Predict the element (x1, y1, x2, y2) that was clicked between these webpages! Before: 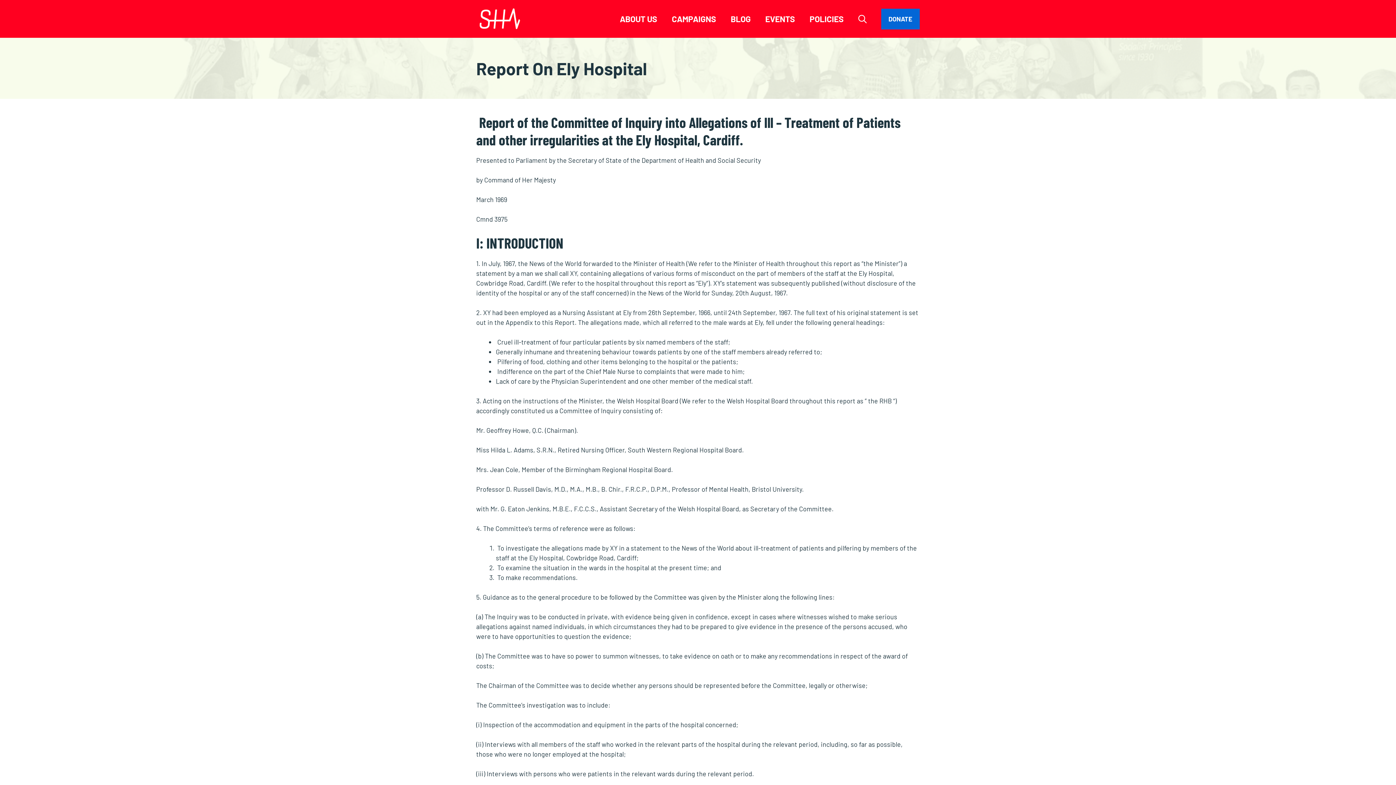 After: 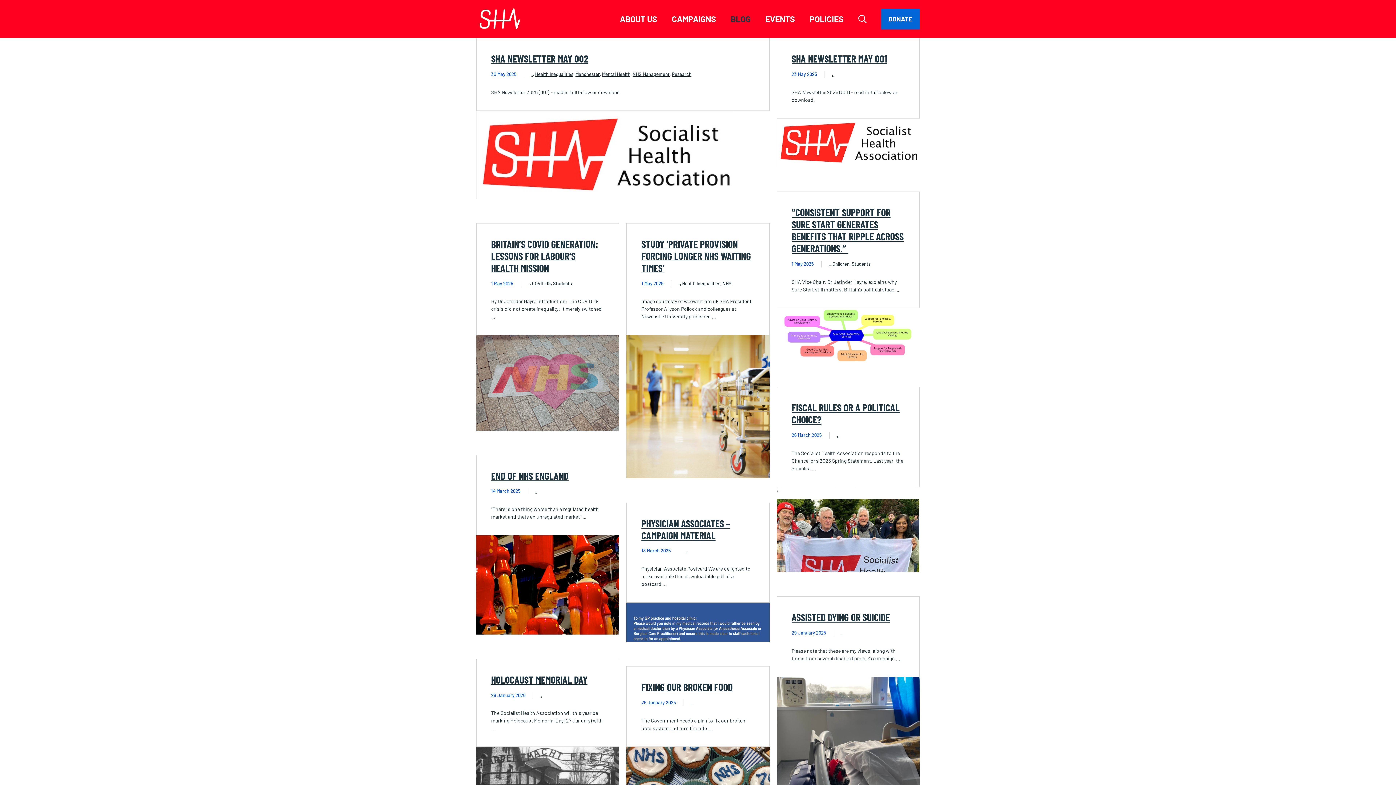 Action: label: BLOG bbox: (723, 8, 758, 29)